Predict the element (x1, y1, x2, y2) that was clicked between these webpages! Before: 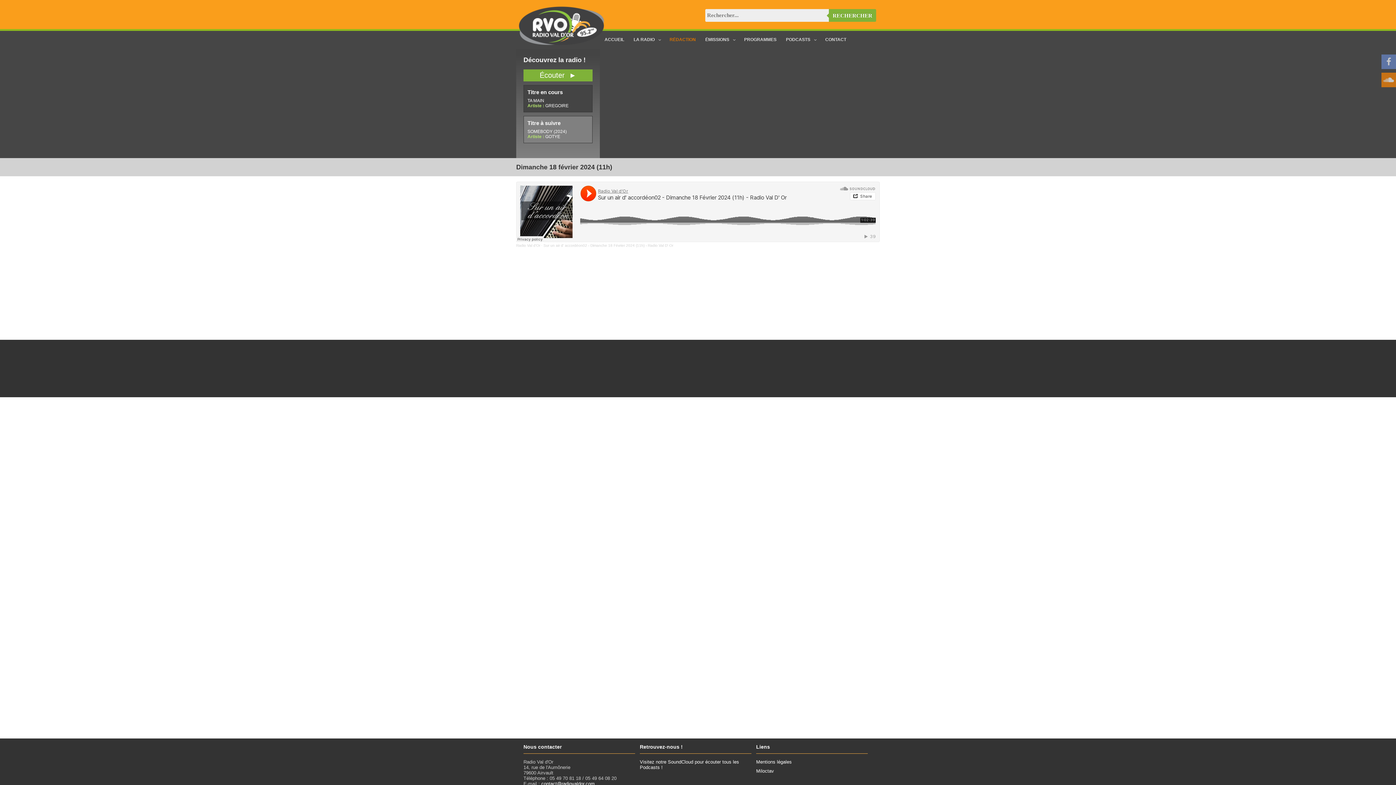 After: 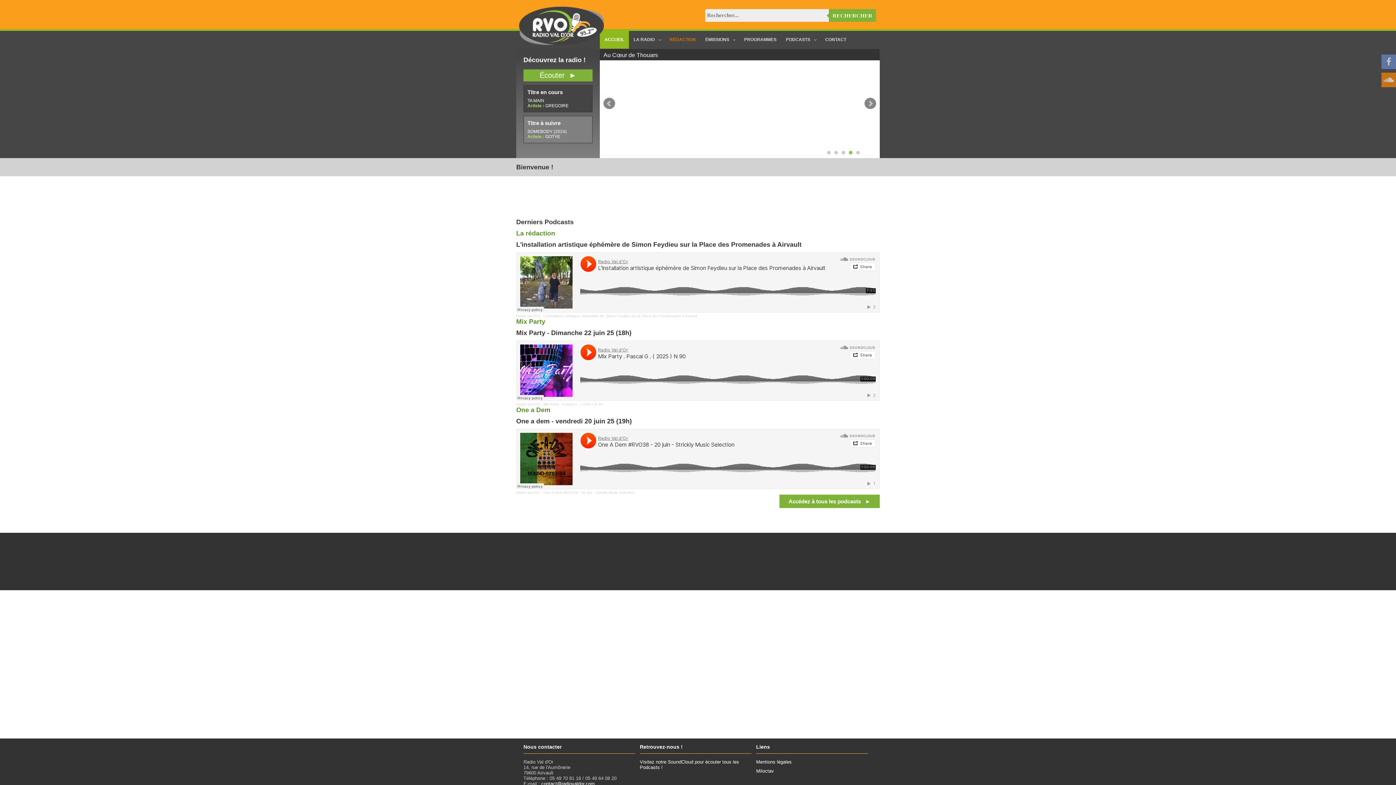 Action: bbox: (516, 40, 607, 46)